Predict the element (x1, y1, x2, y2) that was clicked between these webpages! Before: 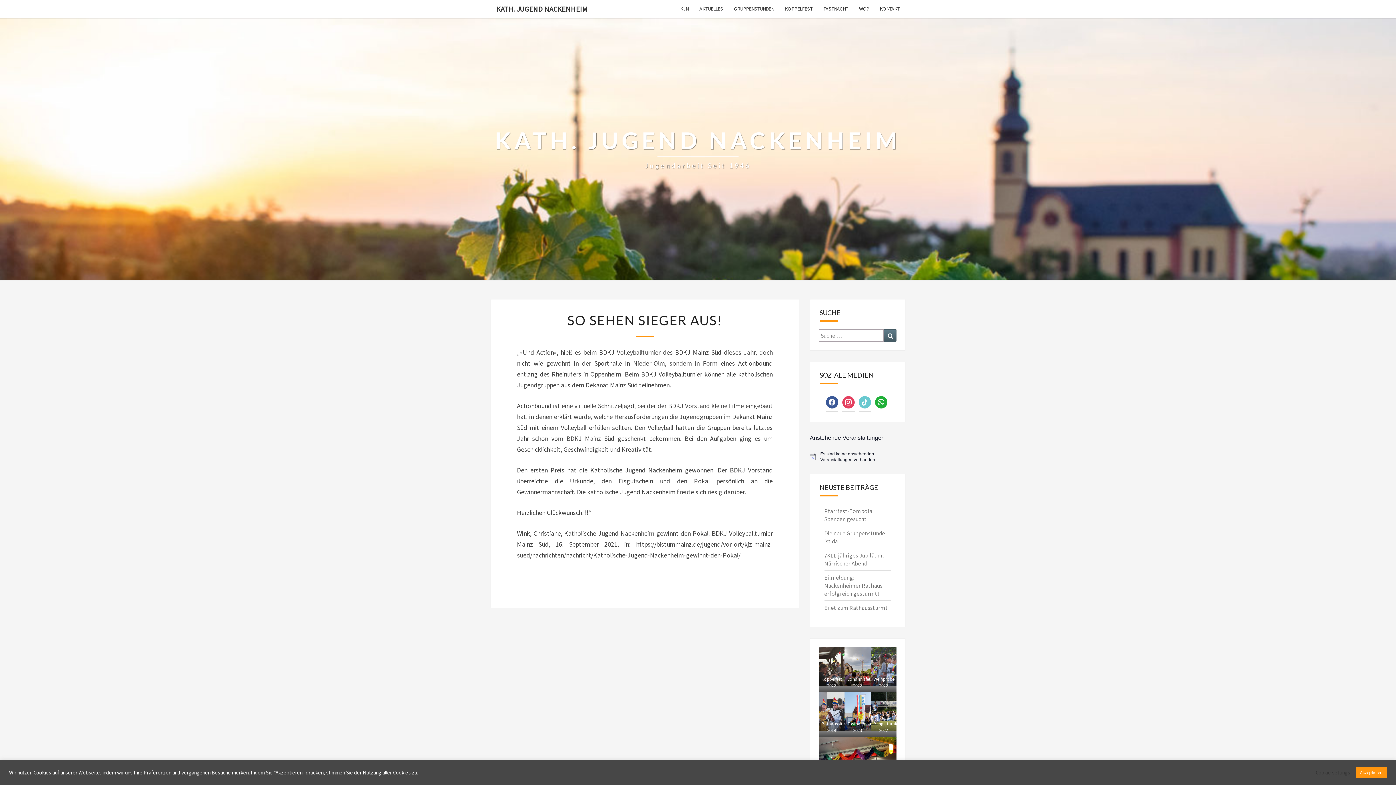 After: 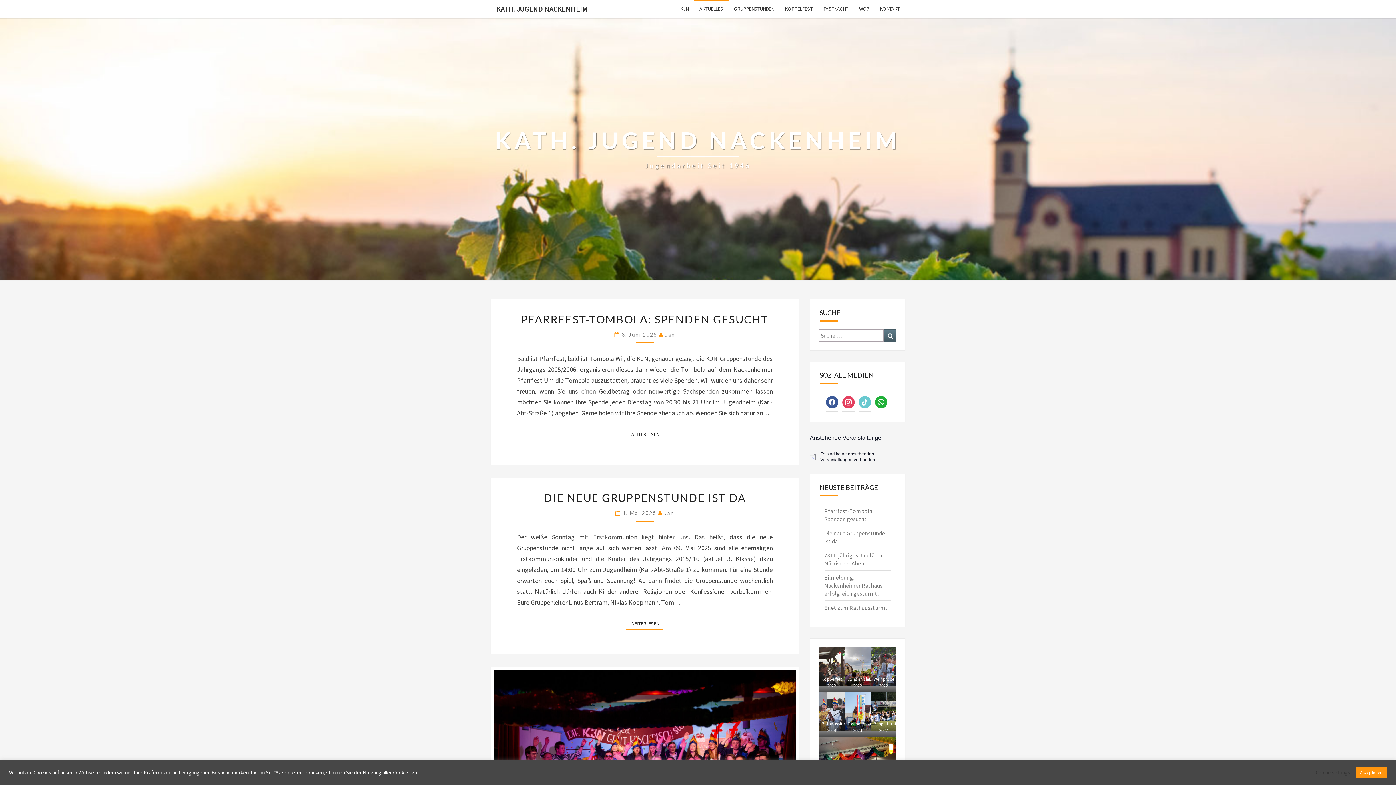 Action: bbox: (694, 0, 728, 17) label: AKTUELLES